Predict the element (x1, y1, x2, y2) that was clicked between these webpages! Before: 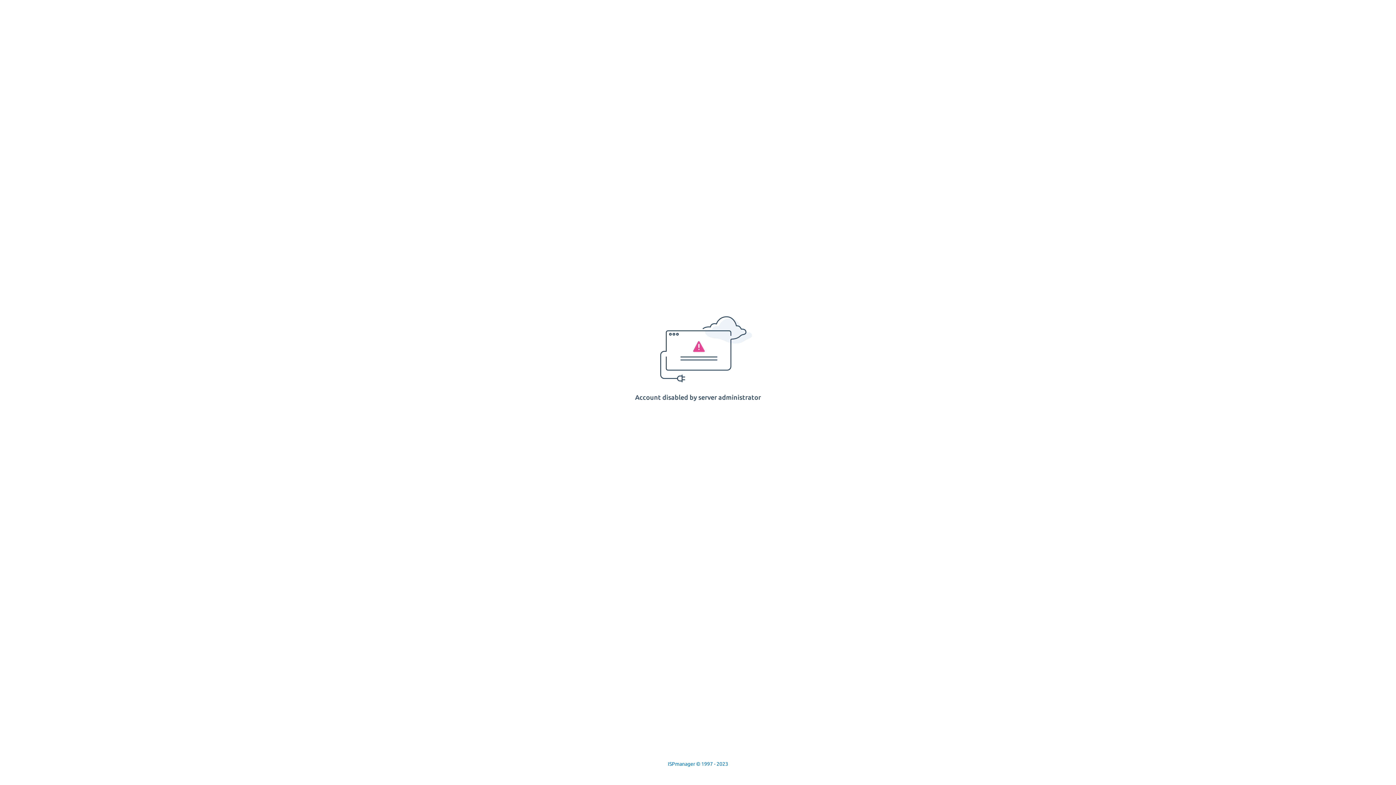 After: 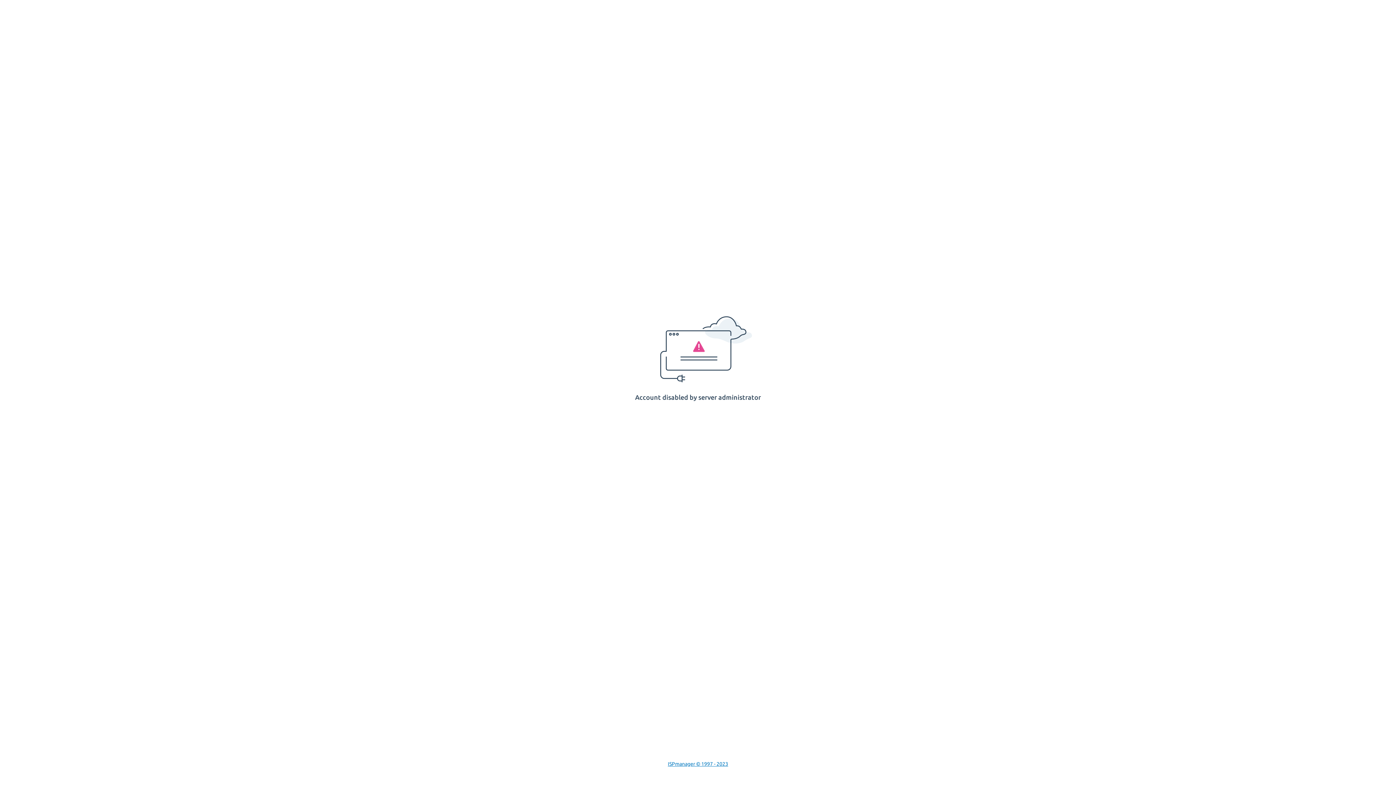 Action: label: ISPmanager © 1997 - 2023 bbox: (668, 761, 728, 767)